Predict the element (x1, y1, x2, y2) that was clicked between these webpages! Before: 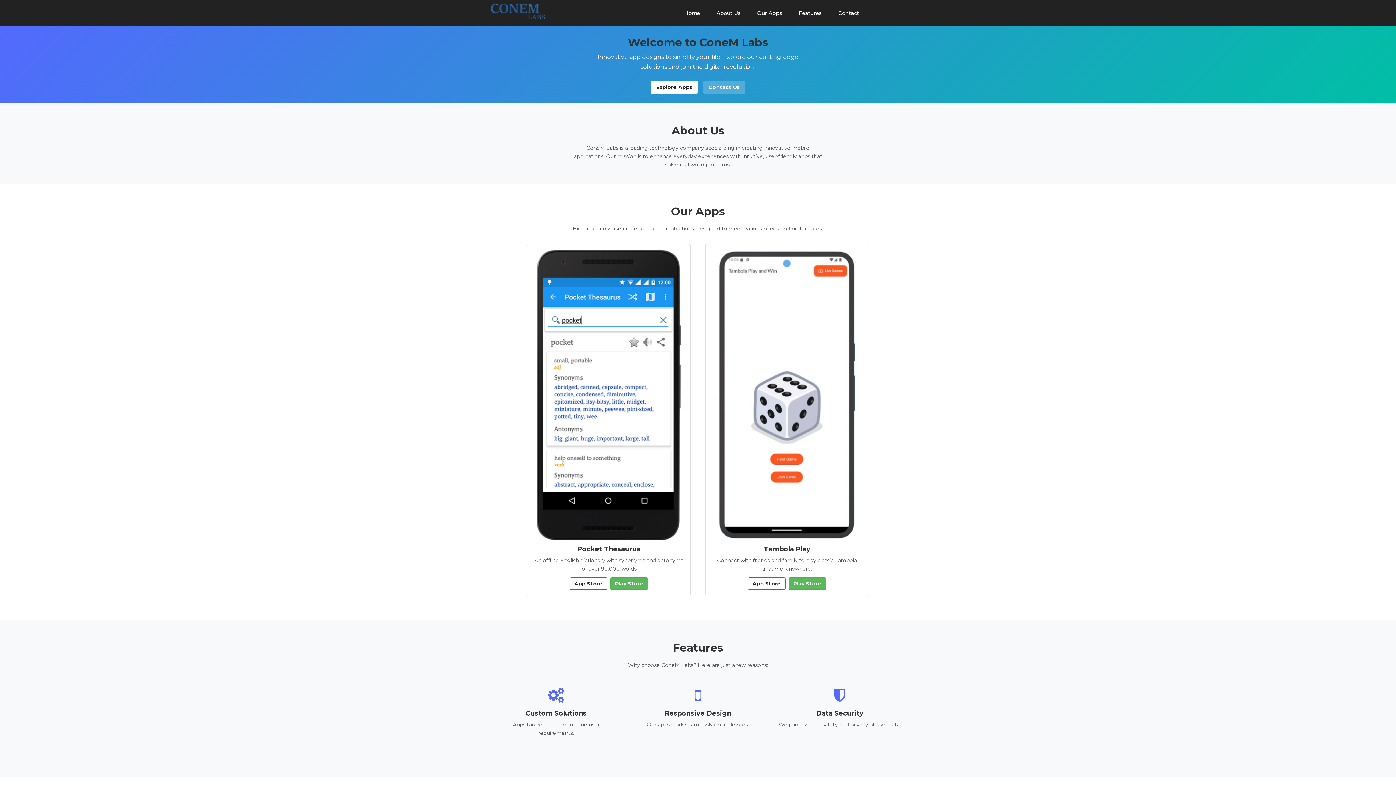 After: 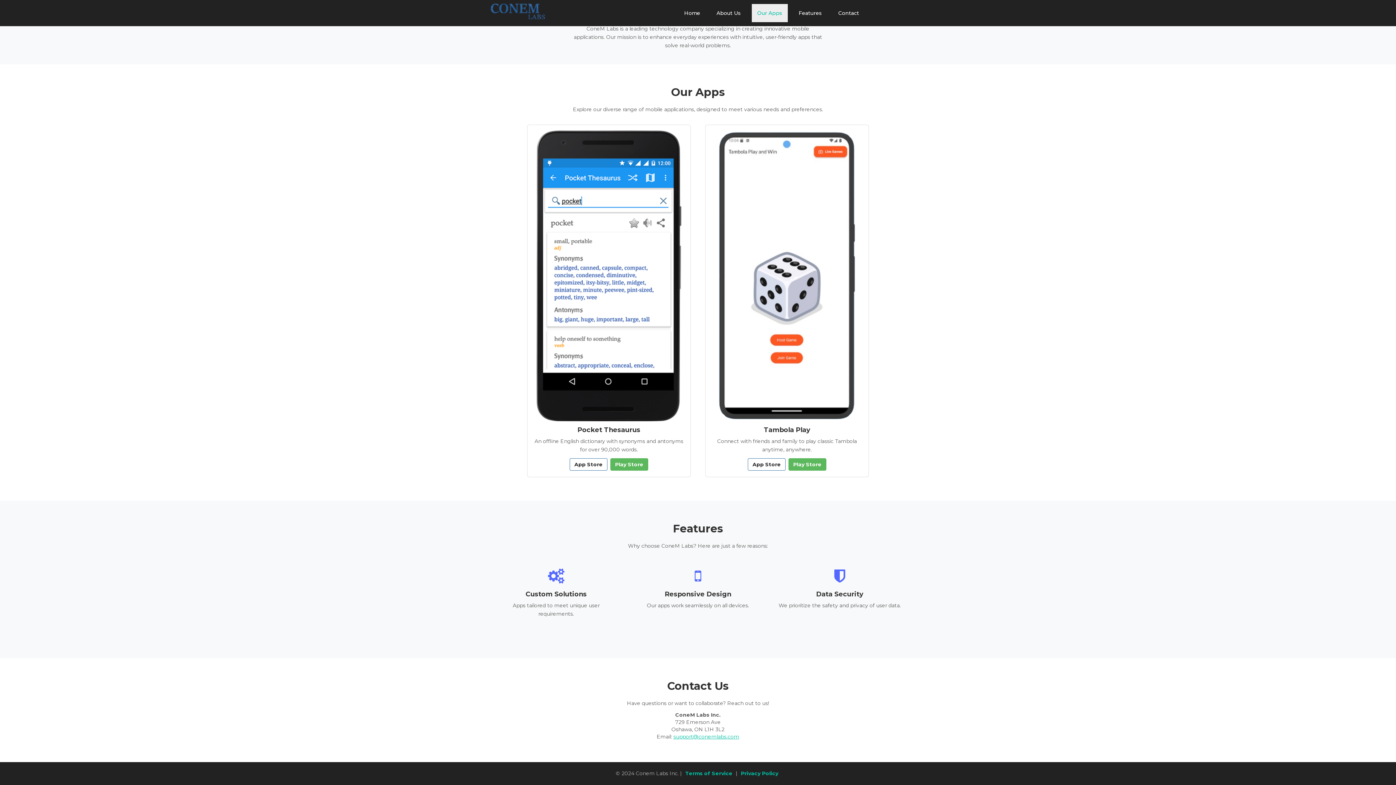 Action: label: Our Apps bbox: (752, 4, 788, 22)